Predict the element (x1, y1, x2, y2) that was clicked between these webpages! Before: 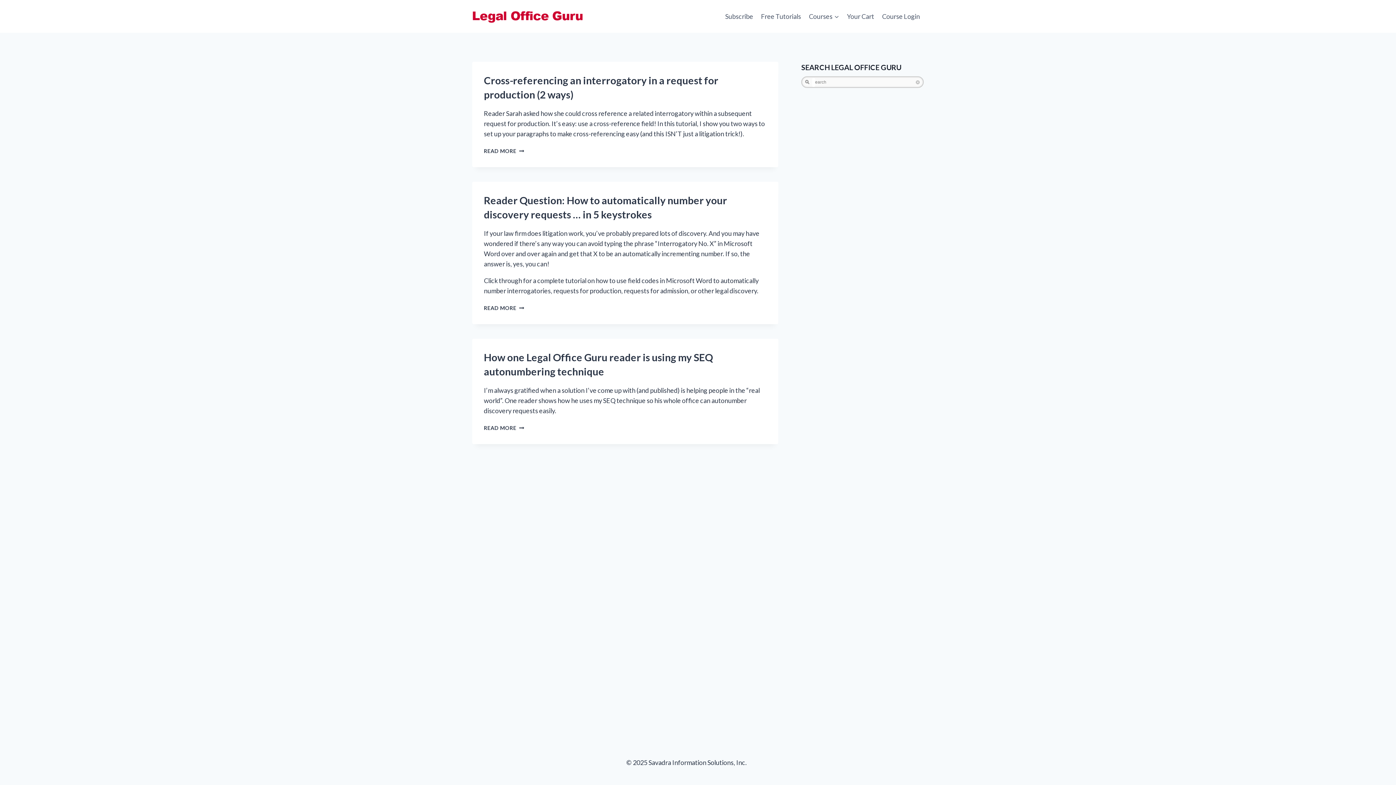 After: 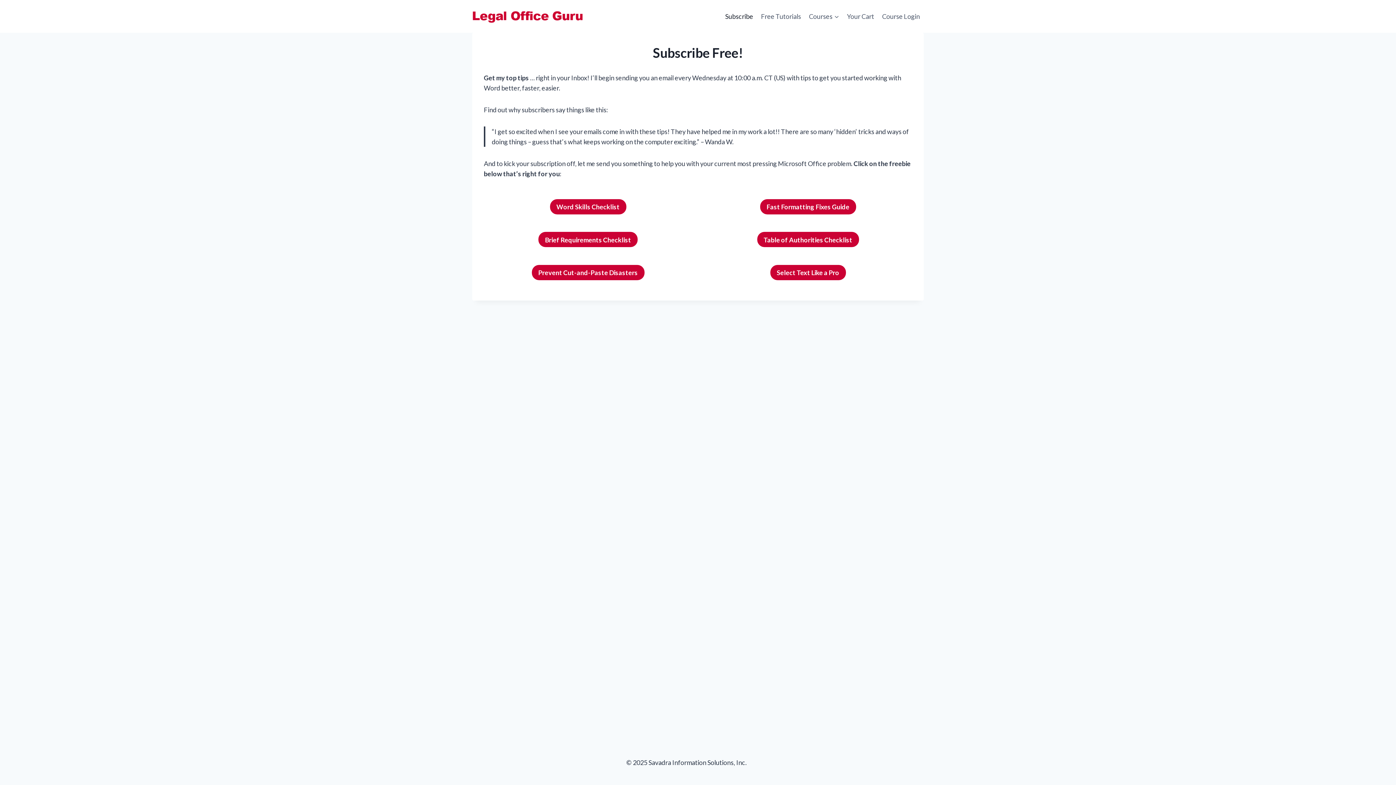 Action: label: Subscribe bbox: (721, 7, 757, 25)